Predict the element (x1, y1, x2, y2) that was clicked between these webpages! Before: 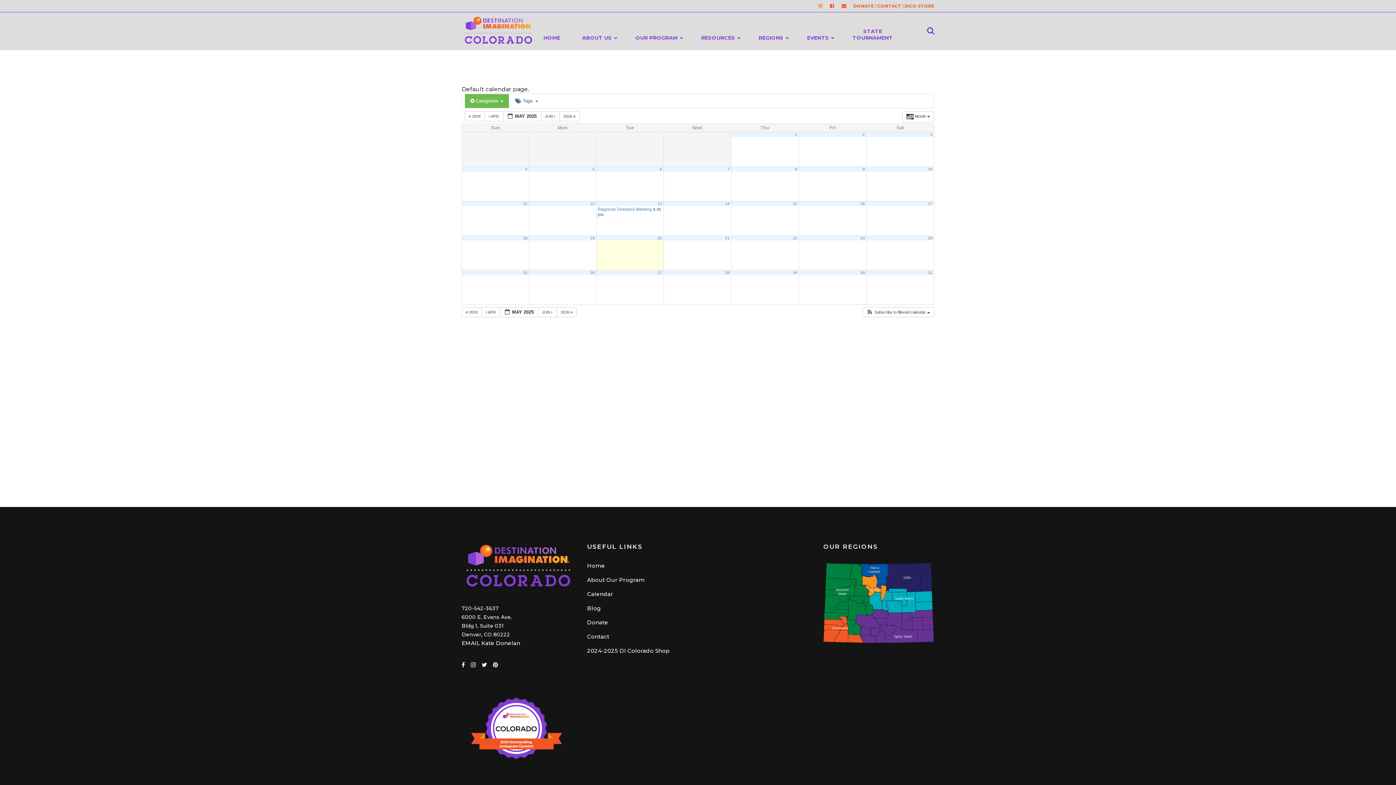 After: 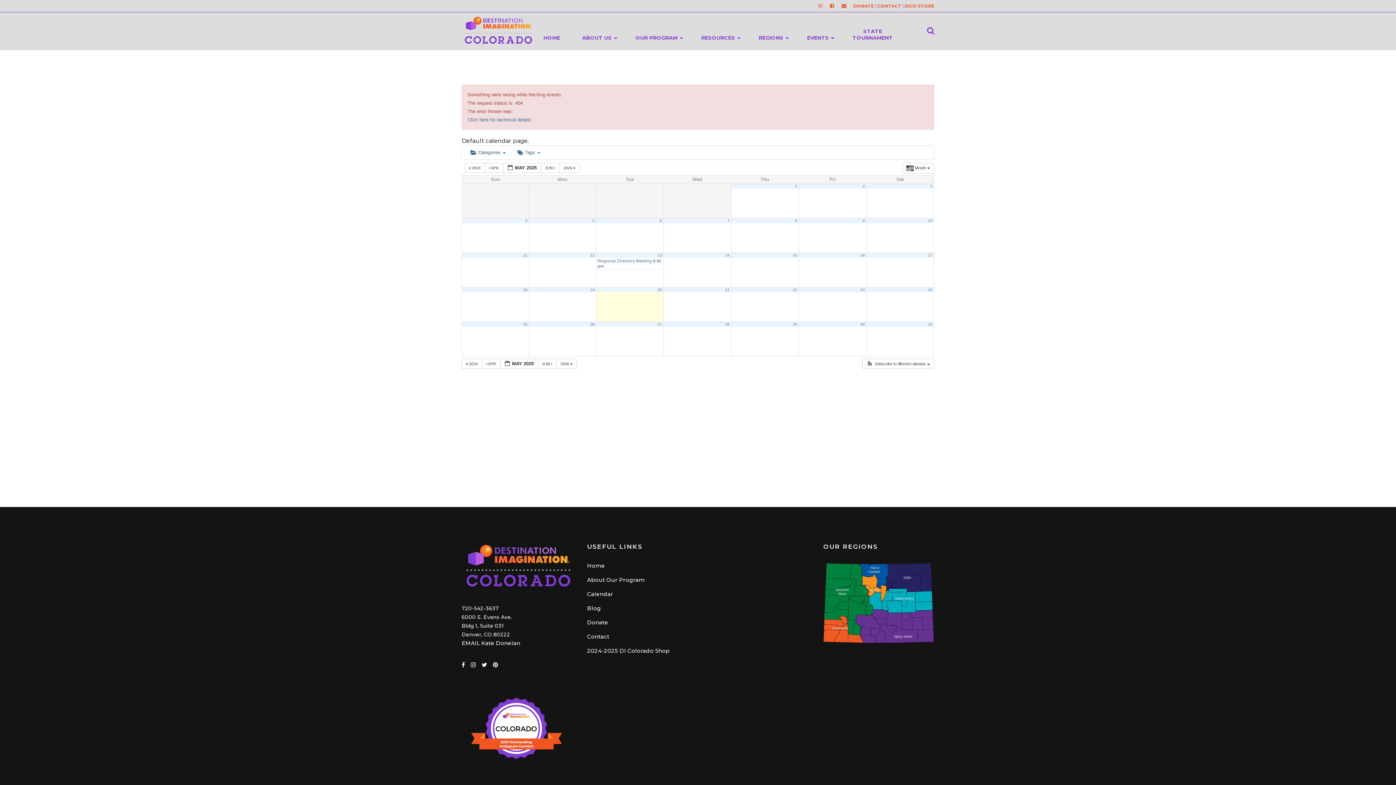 Action: bbox: (590, 270, 594, 274) label: 26